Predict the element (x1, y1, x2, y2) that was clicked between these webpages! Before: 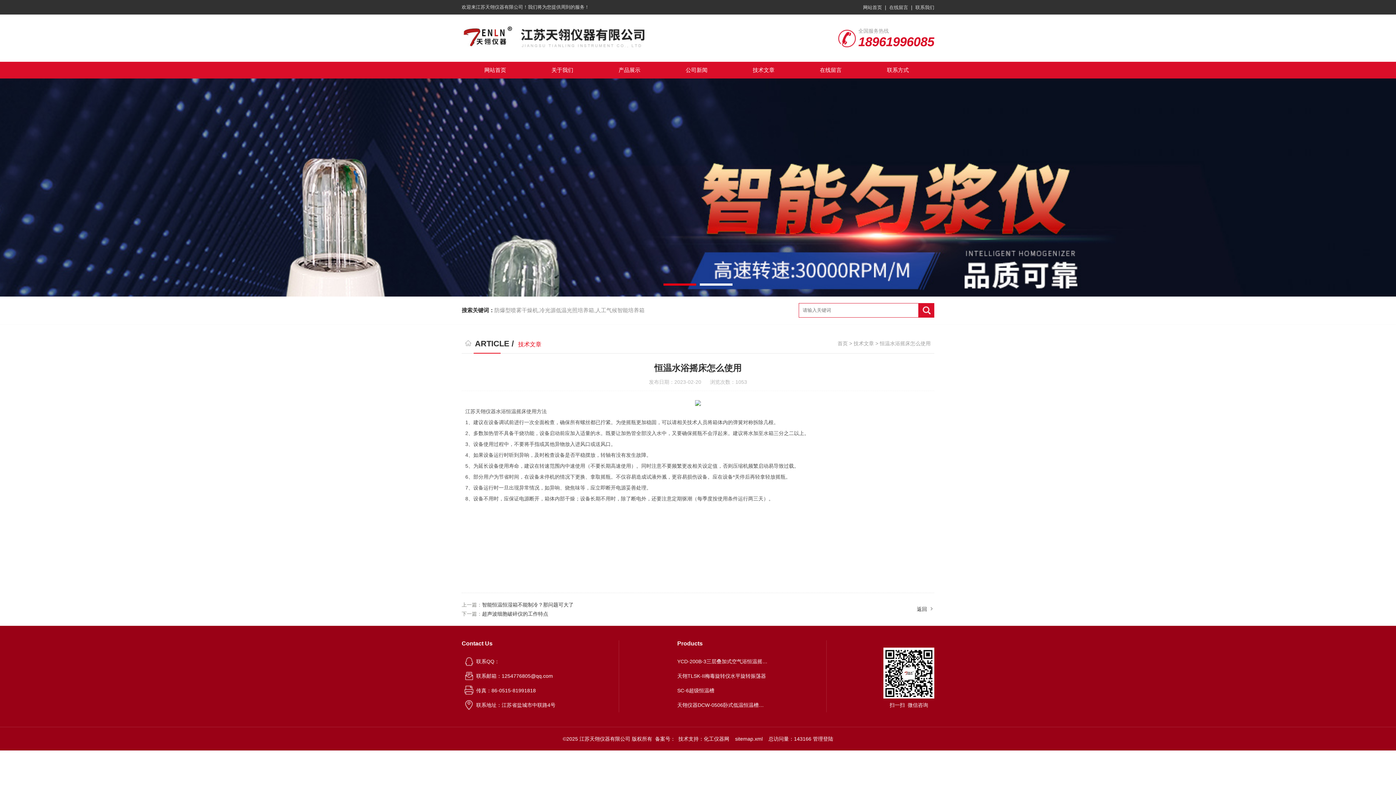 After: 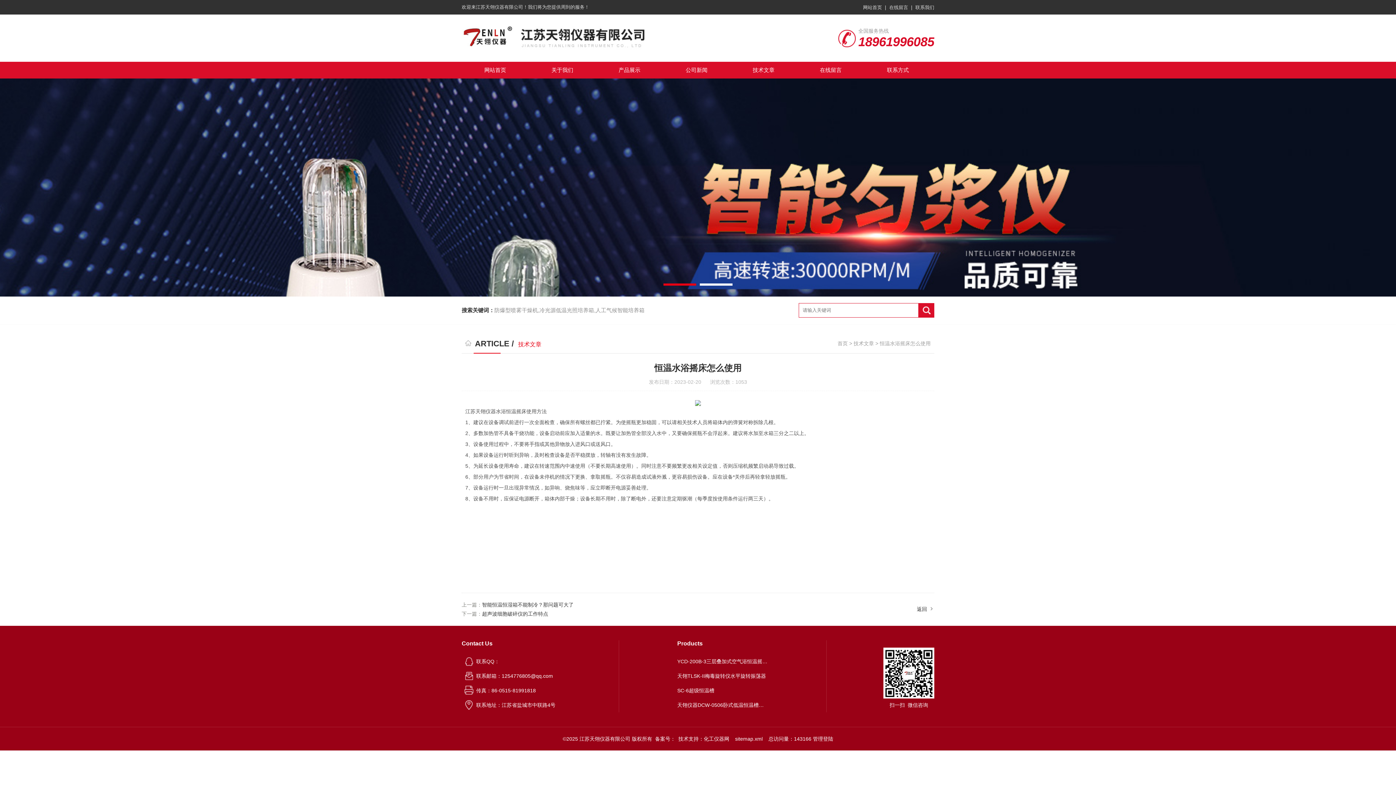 Action: label: 化工仪器网 bbox: (704, 736, 729, 742)